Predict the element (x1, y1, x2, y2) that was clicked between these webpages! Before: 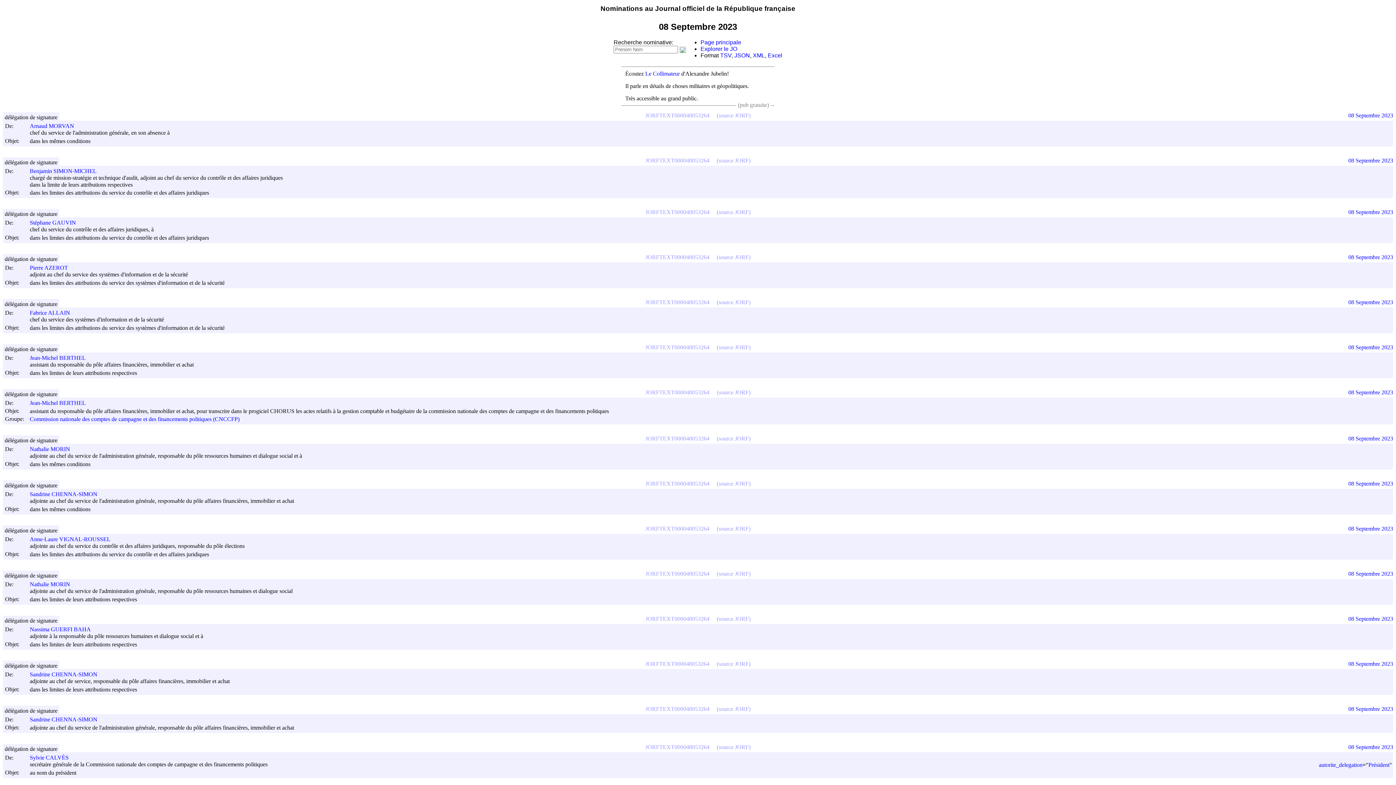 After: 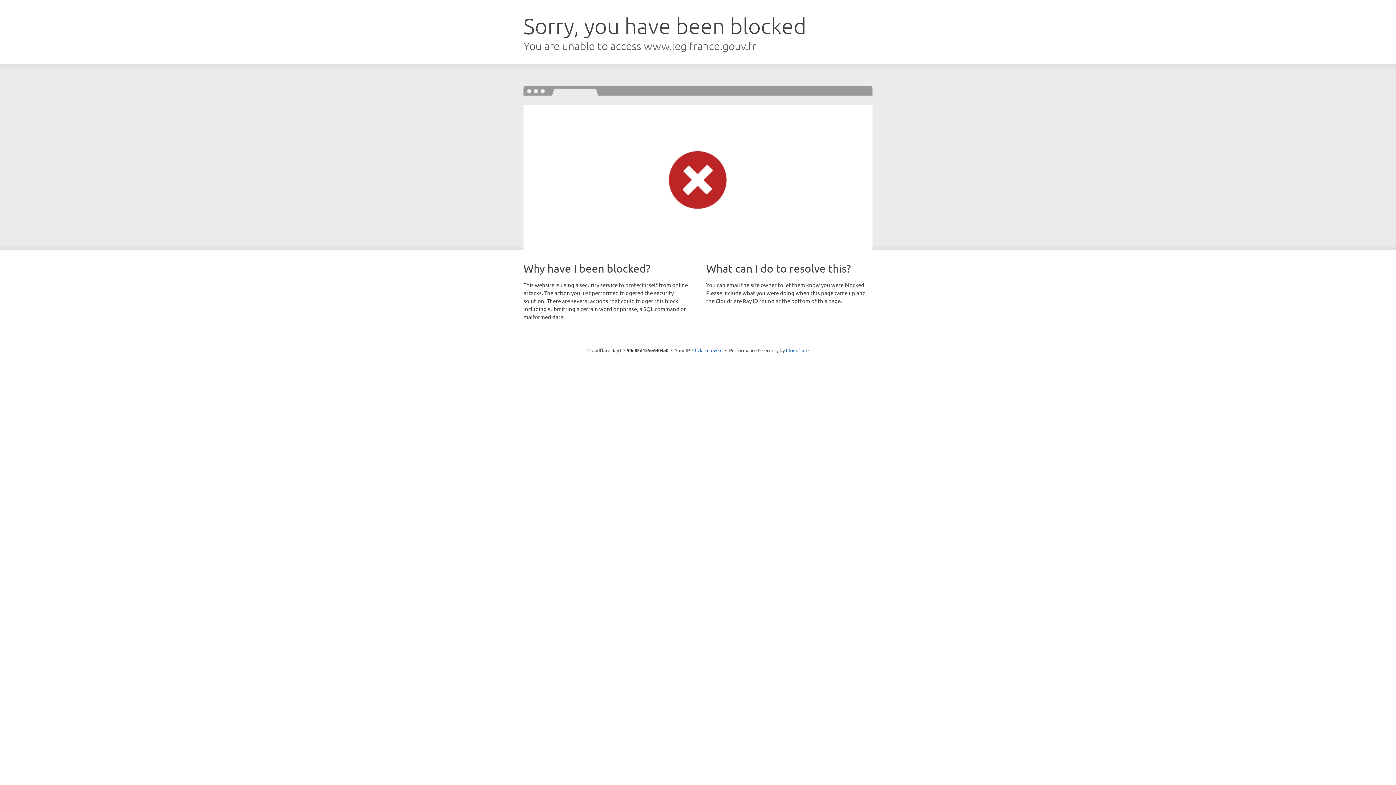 Action: bbox: (716, 661, 750, 667) label: (source JORF)